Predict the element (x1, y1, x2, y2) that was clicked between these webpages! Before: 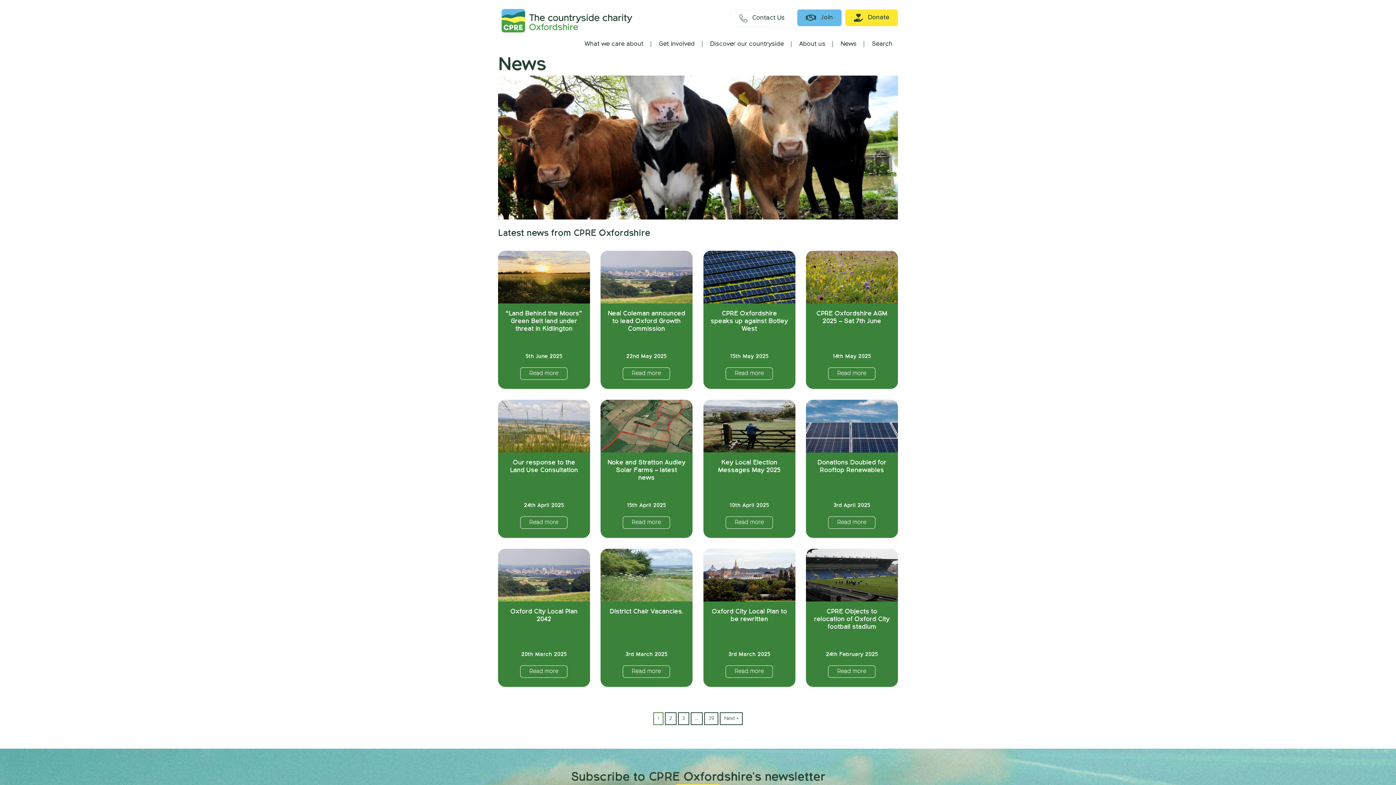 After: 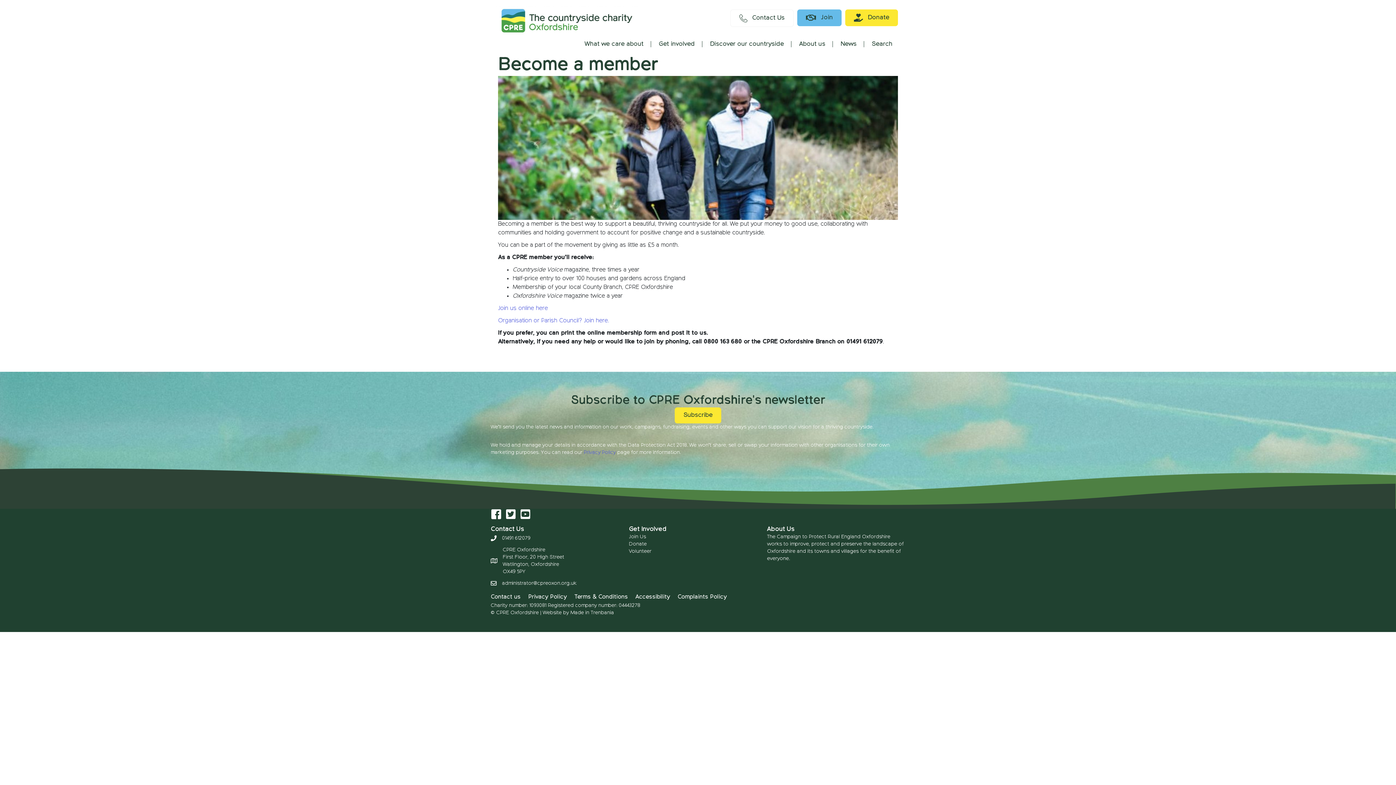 Action: label:  Join bbox: (797, 9, 841, 26)